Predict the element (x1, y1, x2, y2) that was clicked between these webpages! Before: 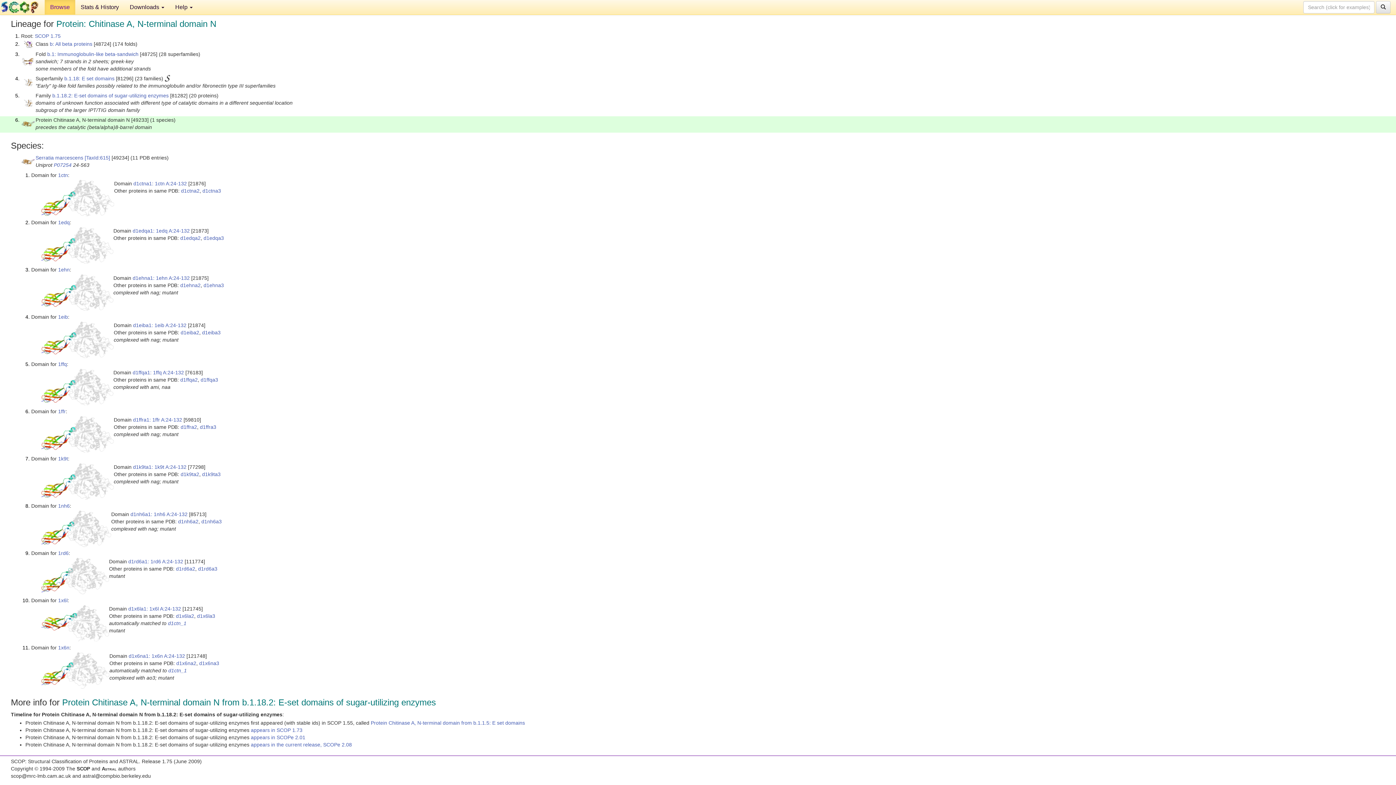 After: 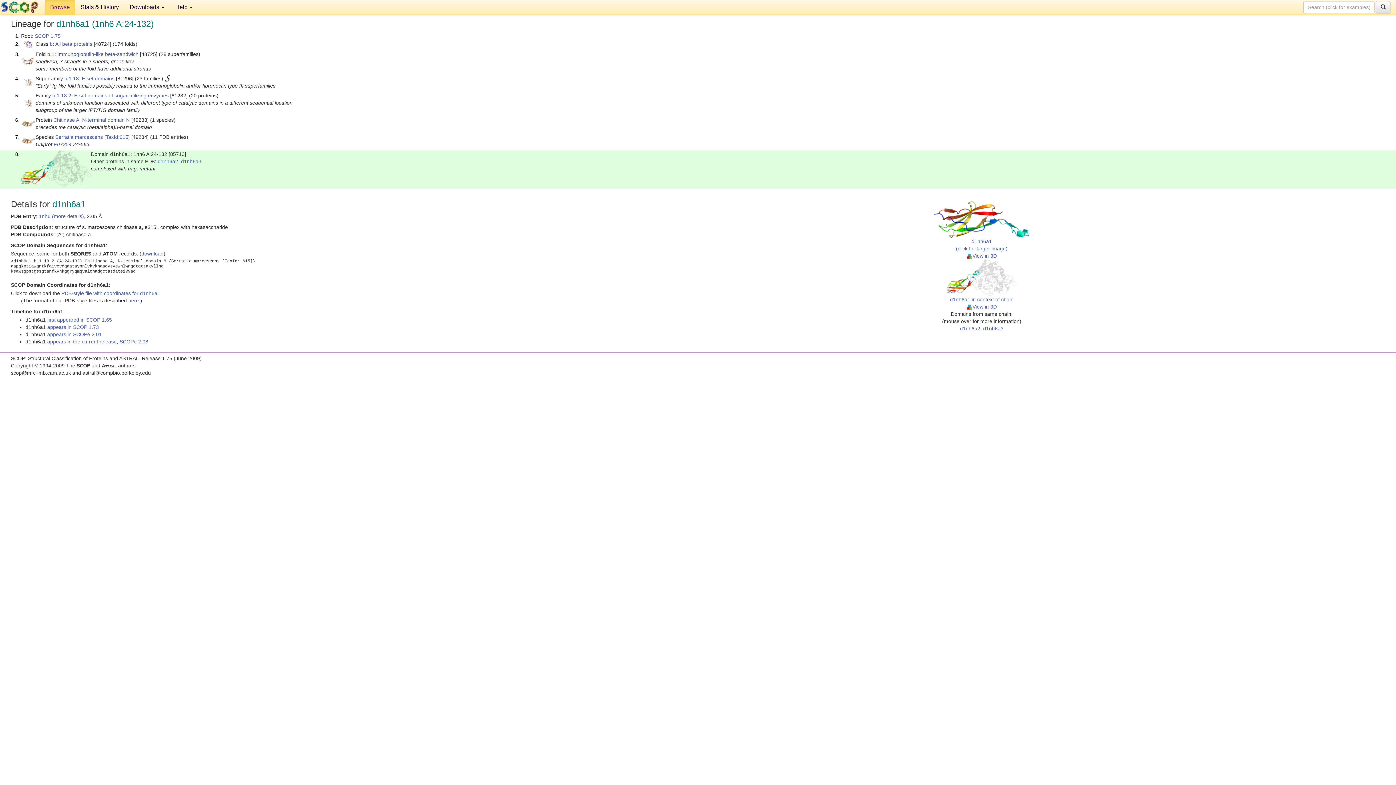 Action: bbox: (130, 511, 187, 517) label: d1nh6a1: 1nh6 A:24-132